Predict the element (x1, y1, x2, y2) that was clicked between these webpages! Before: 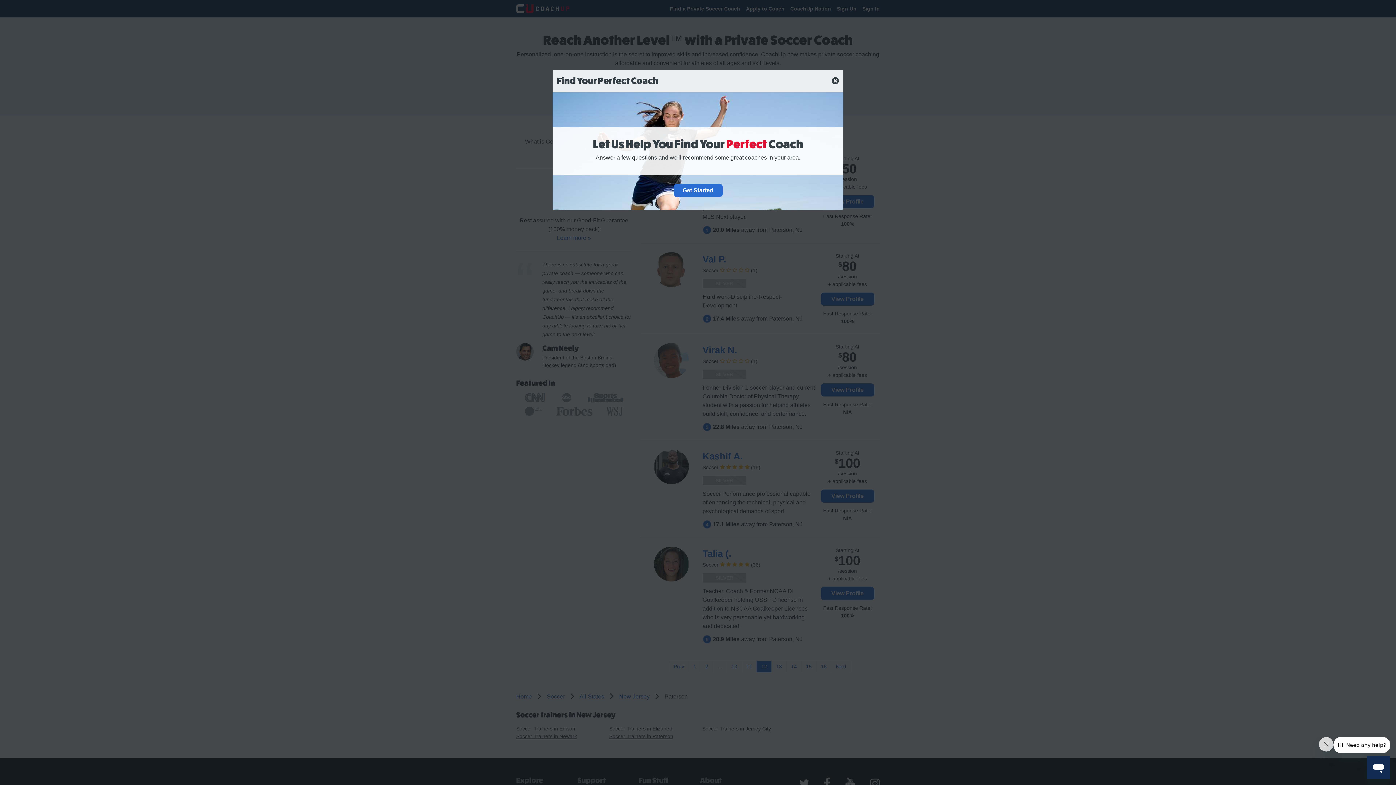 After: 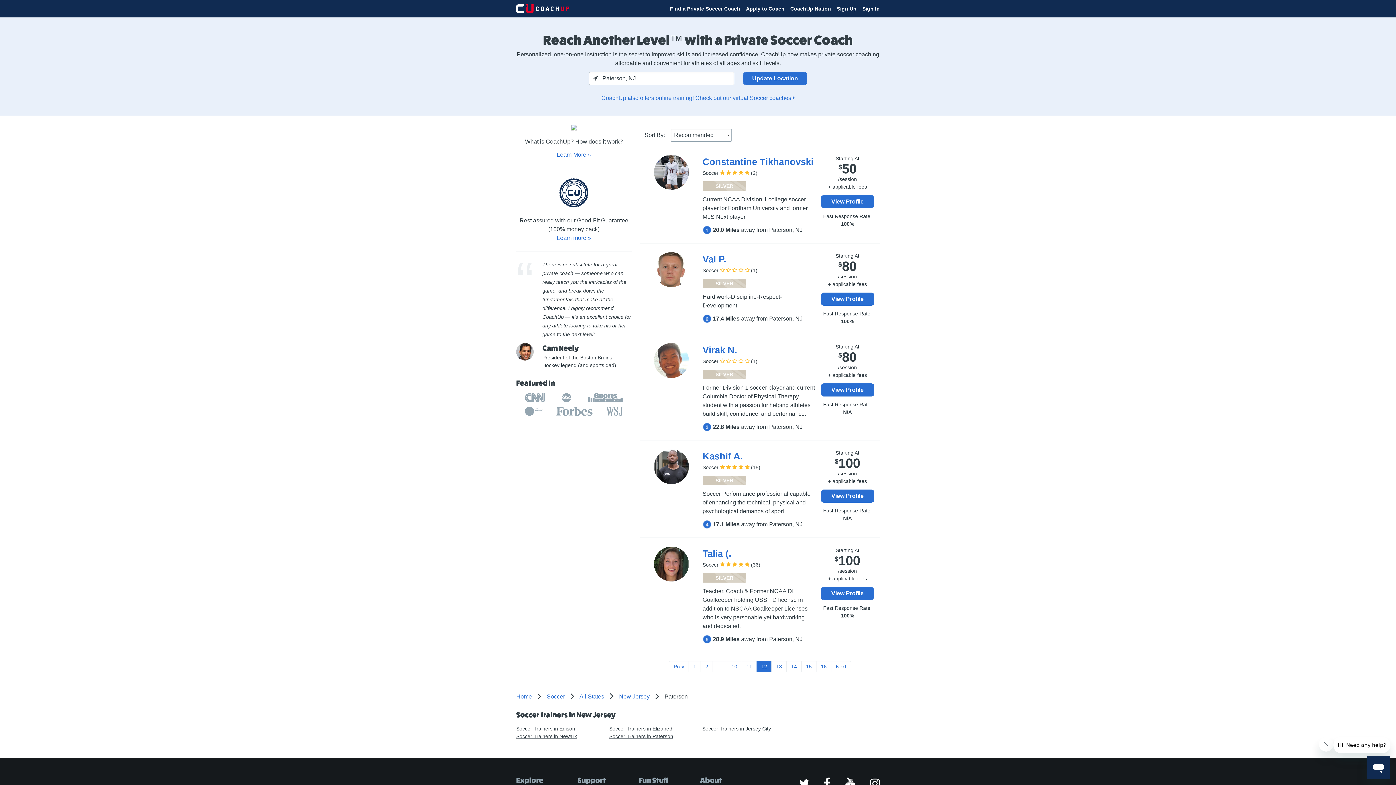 Action: bbox: (832, 74, 839, 88) label: close